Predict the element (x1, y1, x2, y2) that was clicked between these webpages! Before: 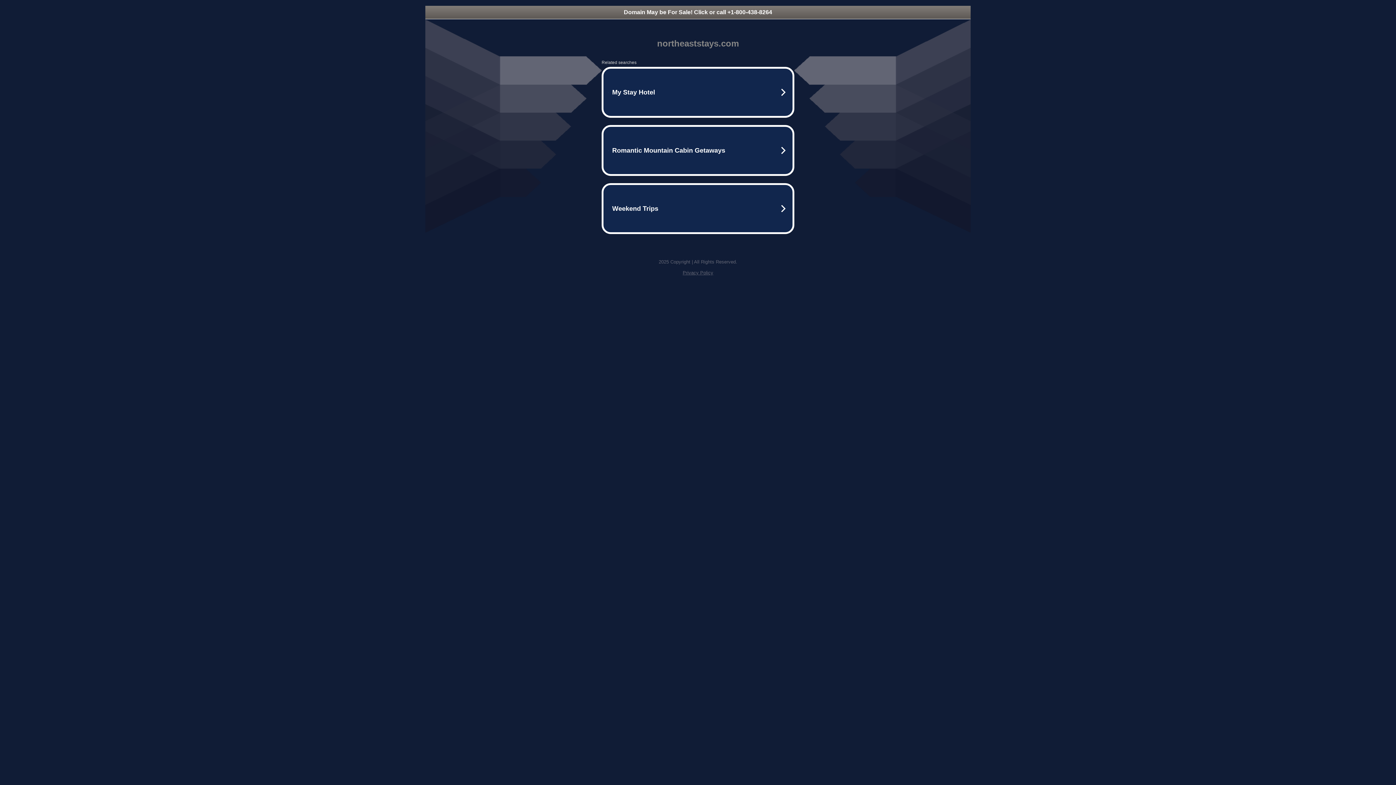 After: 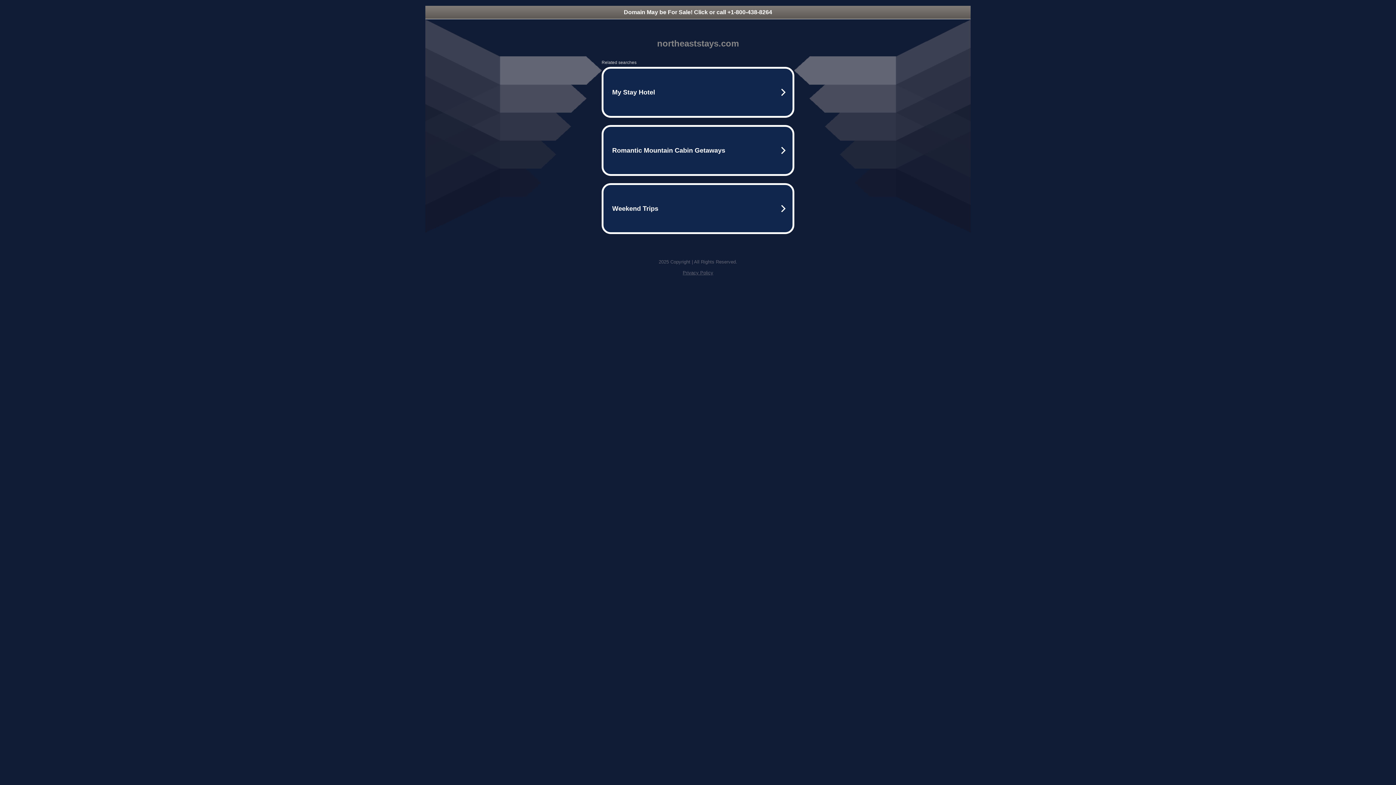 Action: label: Privacy Policy bbox: (682, 270, 713, 275)